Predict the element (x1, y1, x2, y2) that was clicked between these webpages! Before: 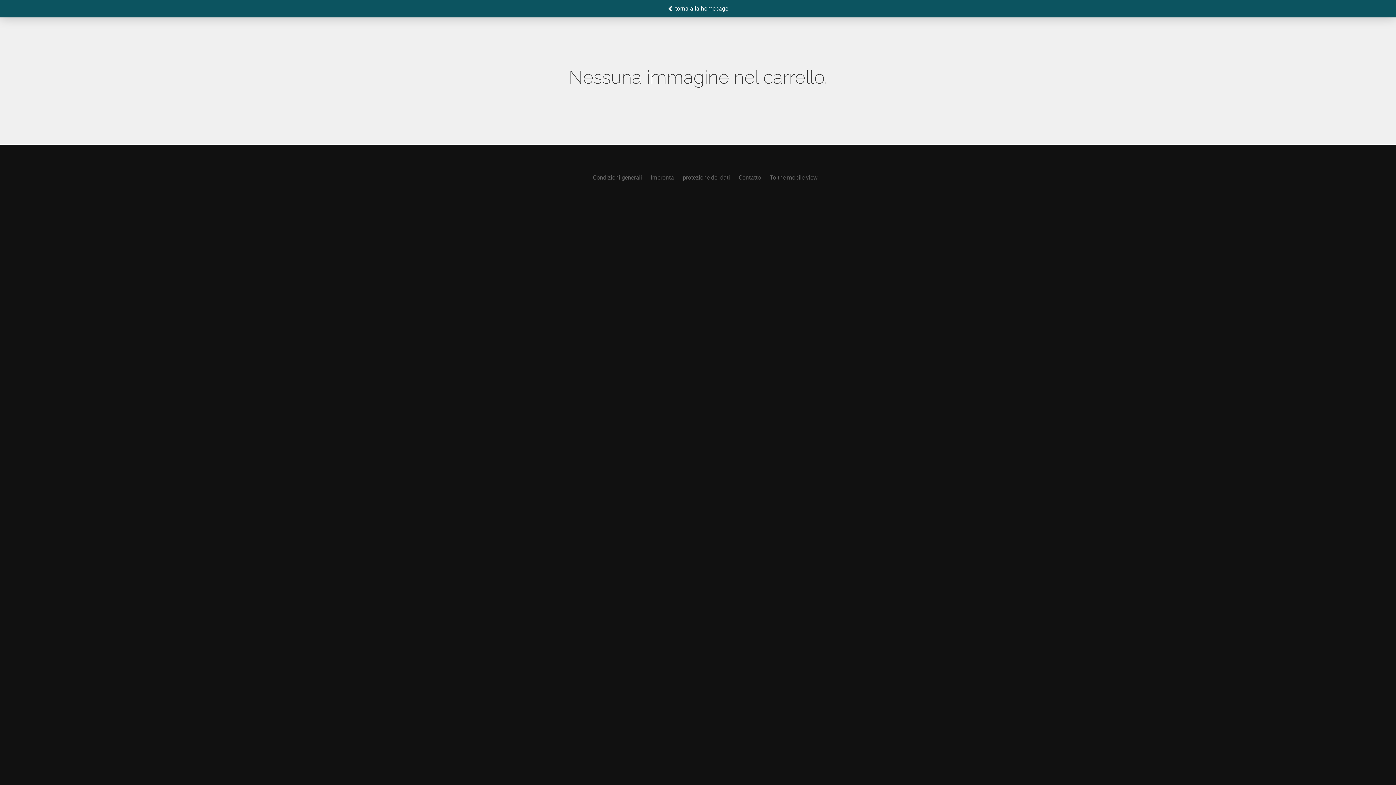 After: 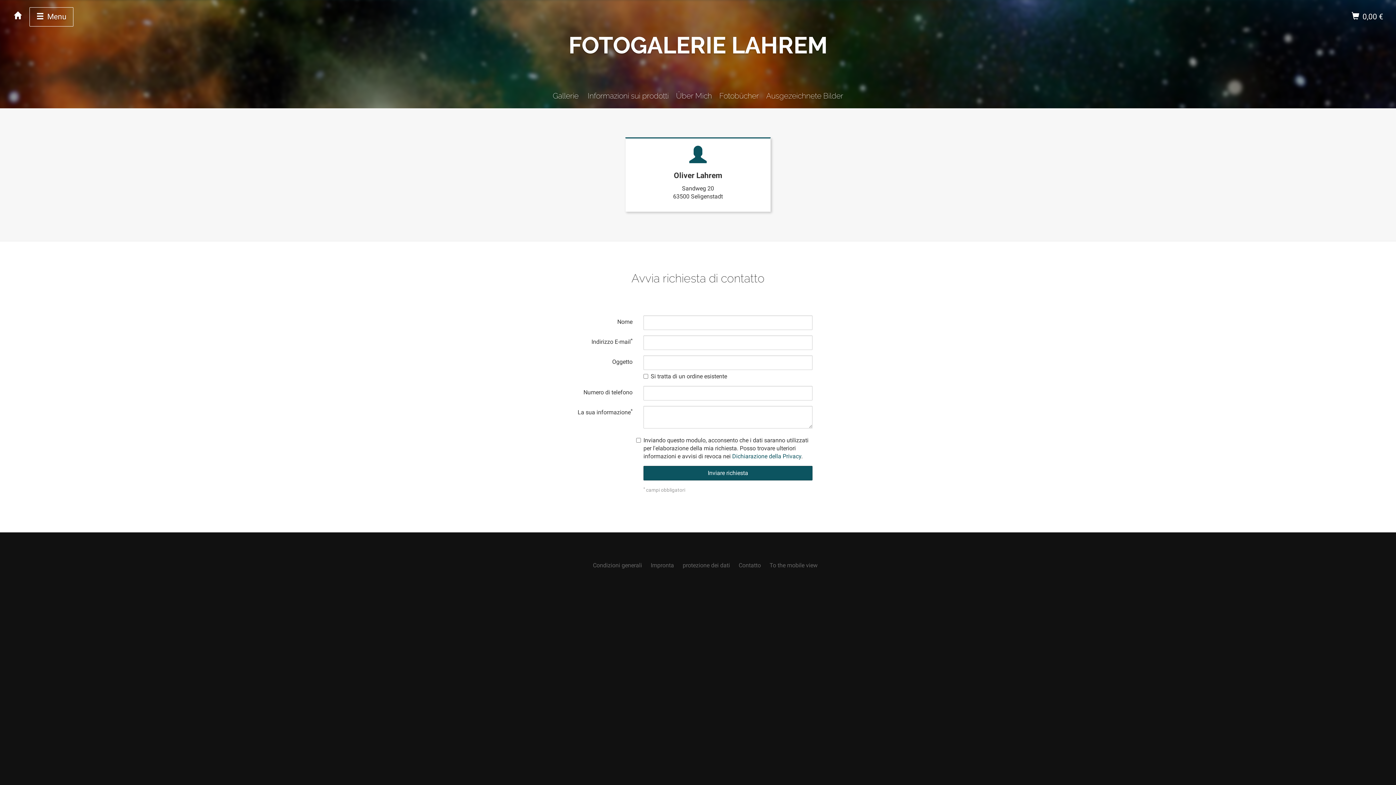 Action: label: Contatto bbox: (738, 174, 761, 181)